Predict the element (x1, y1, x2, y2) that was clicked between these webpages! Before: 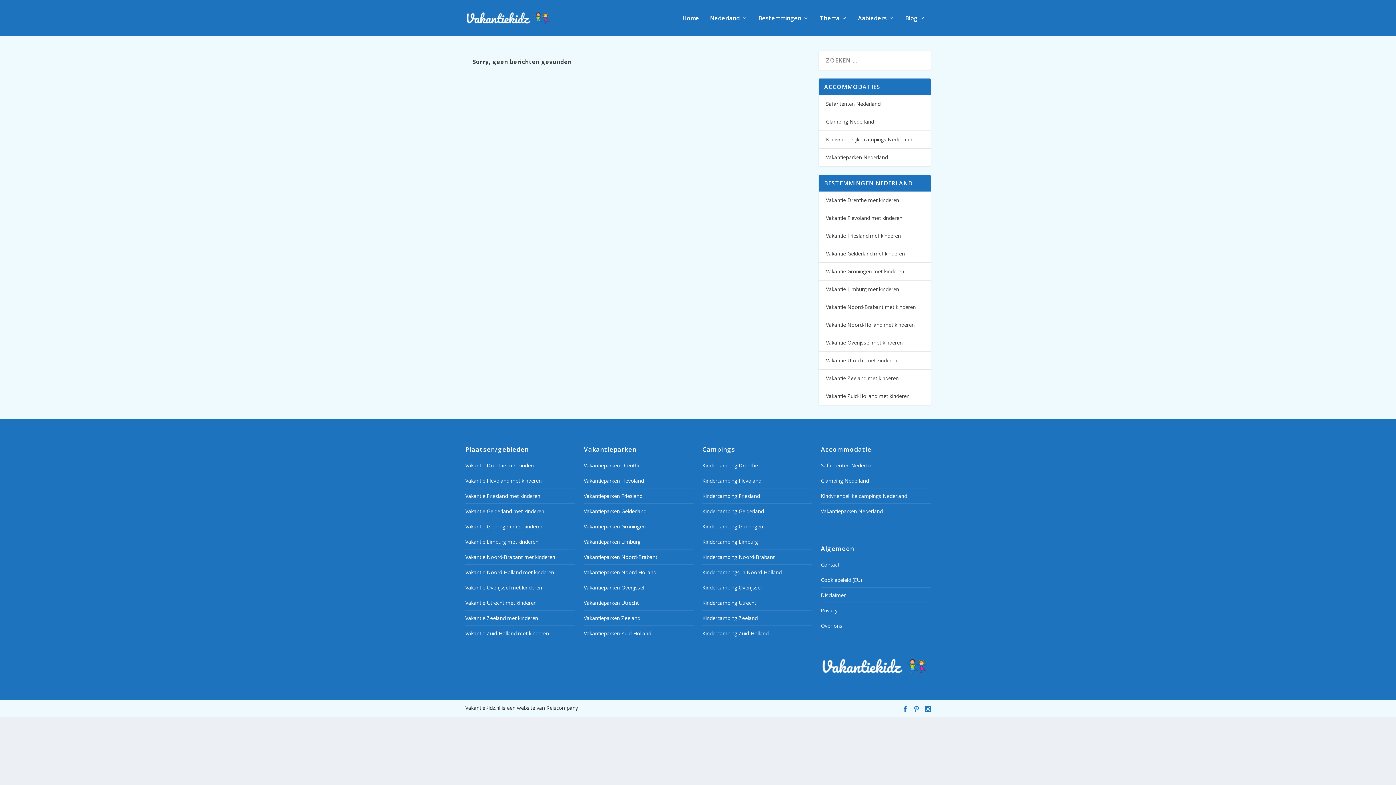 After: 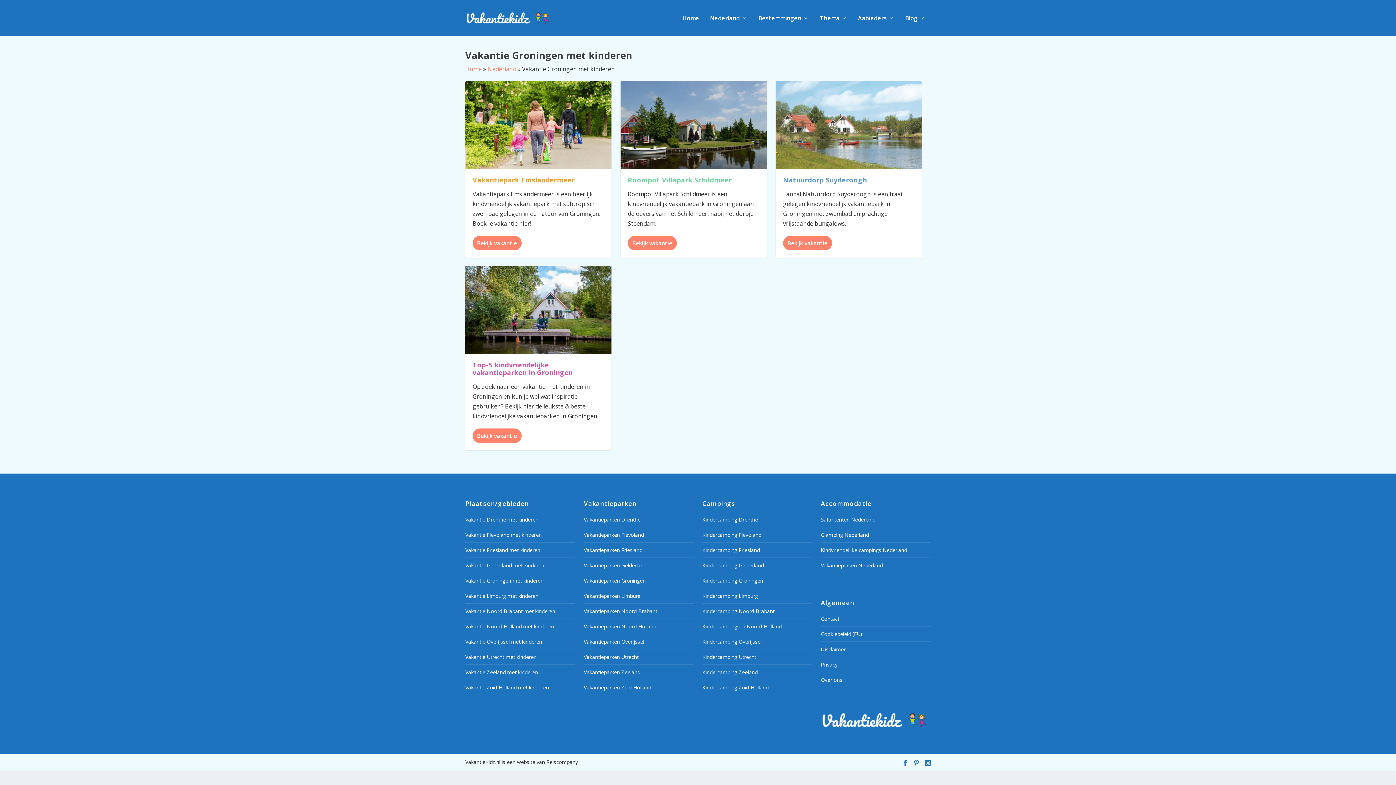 Action: label: Vakantie Groningen met kinderen bbox: (465, 523, 543, 530)